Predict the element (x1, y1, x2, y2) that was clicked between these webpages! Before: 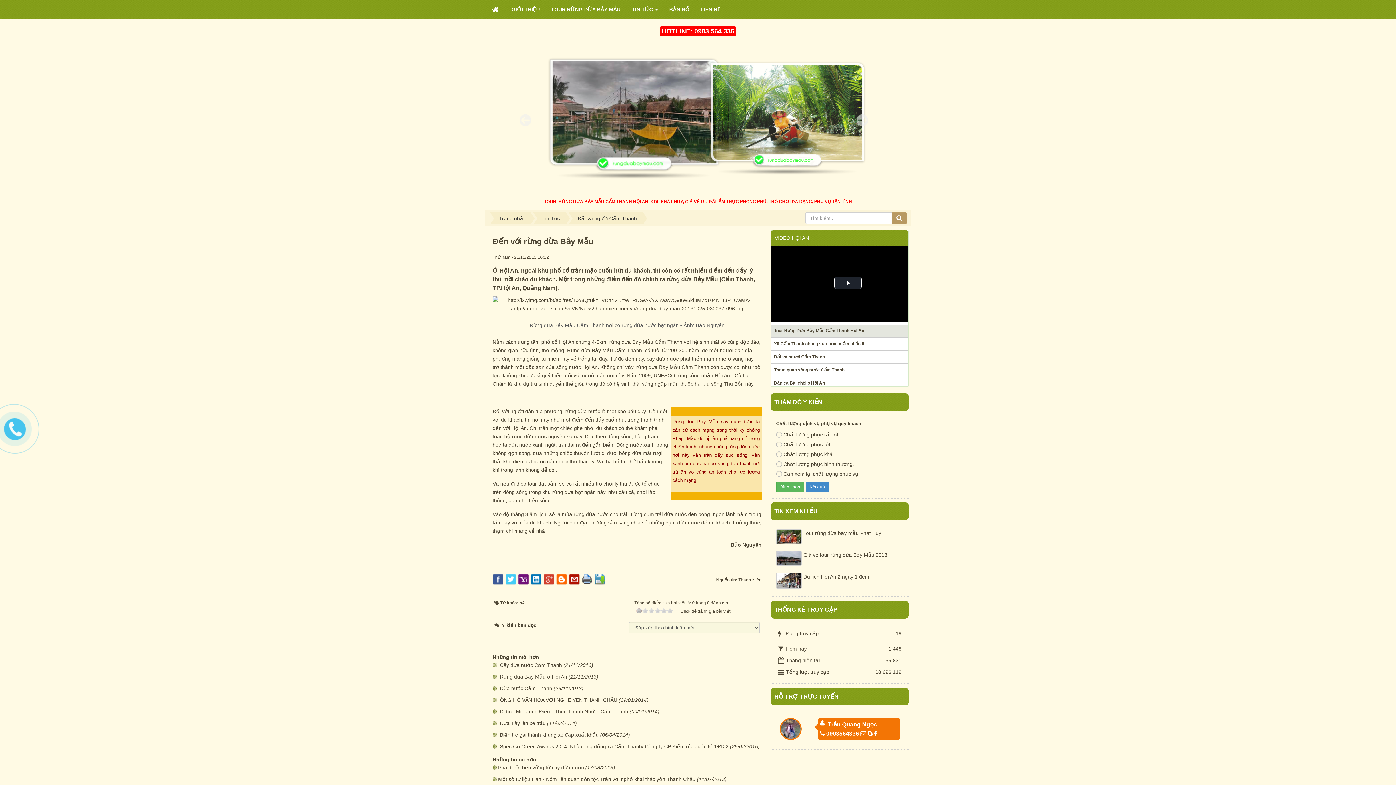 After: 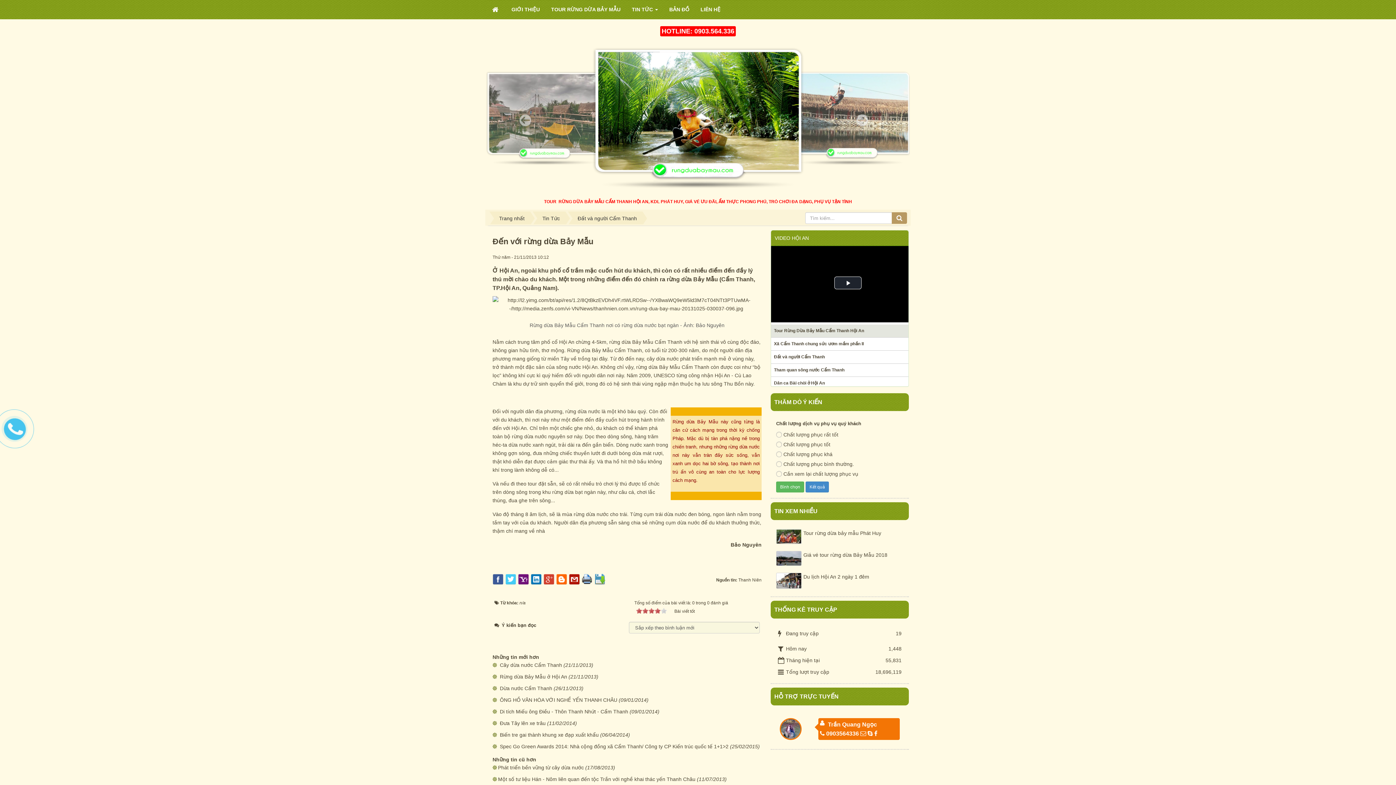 Action: label: 4 bbox: (661, 608, 666, 613)